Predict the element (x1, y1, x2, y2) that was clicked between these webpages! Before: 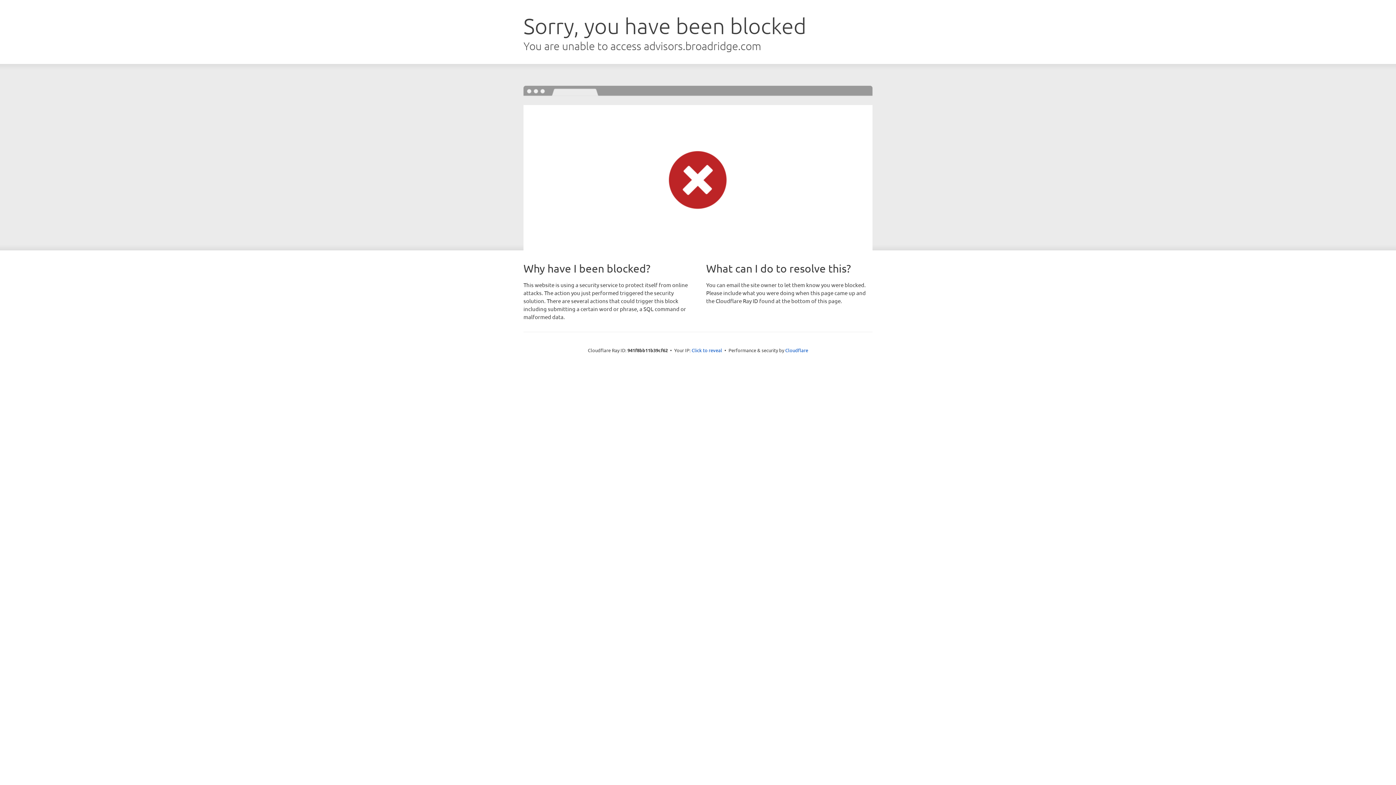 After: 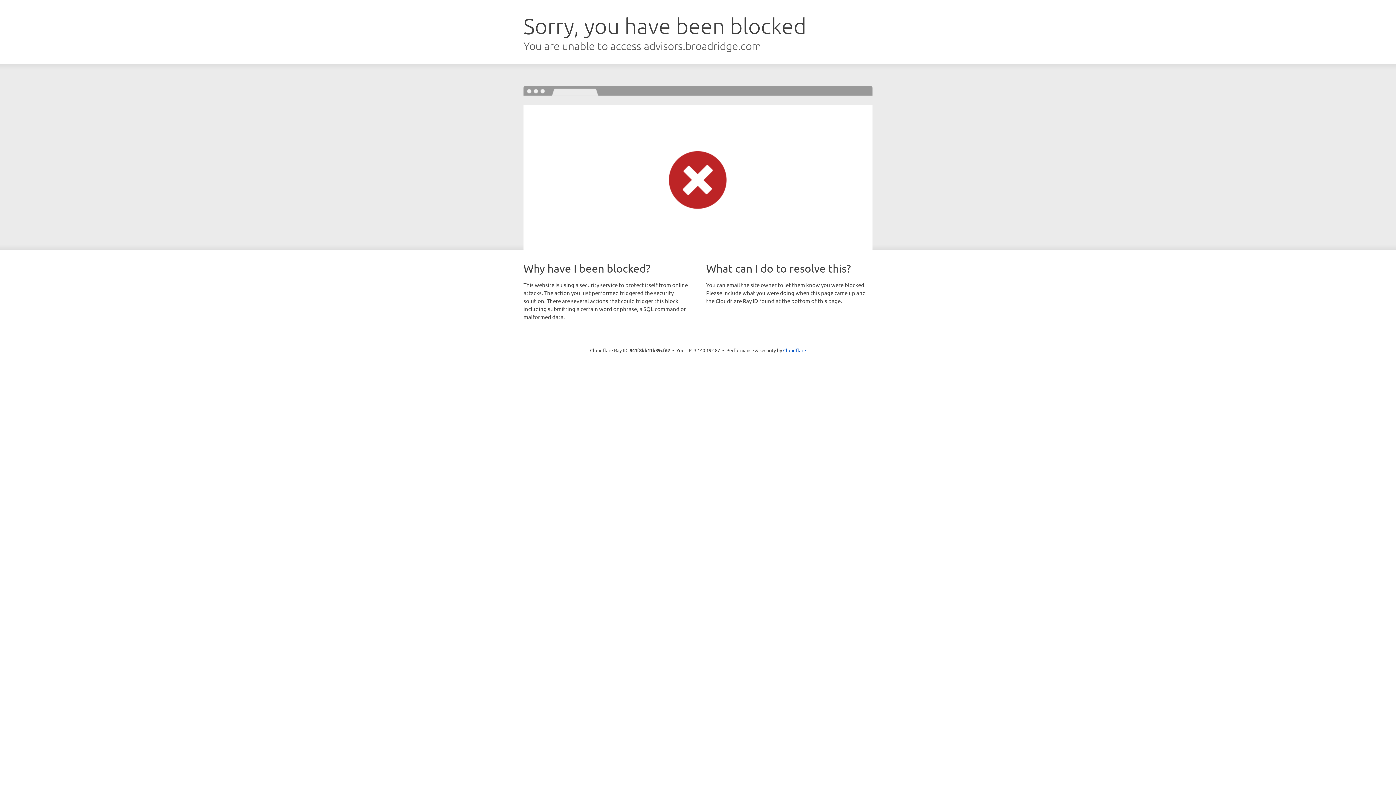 Action: label: Click to reveal bbox: (691, 346, 722, 353)